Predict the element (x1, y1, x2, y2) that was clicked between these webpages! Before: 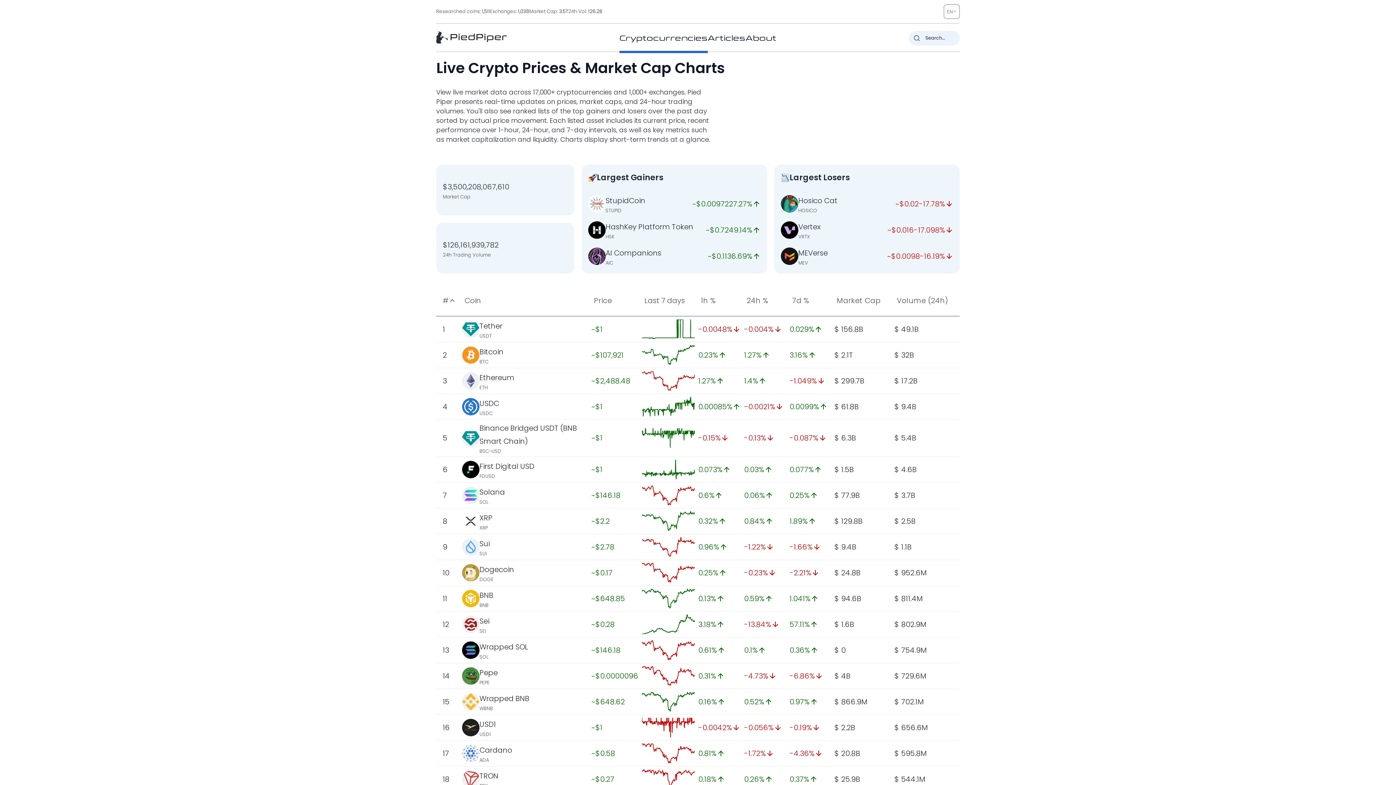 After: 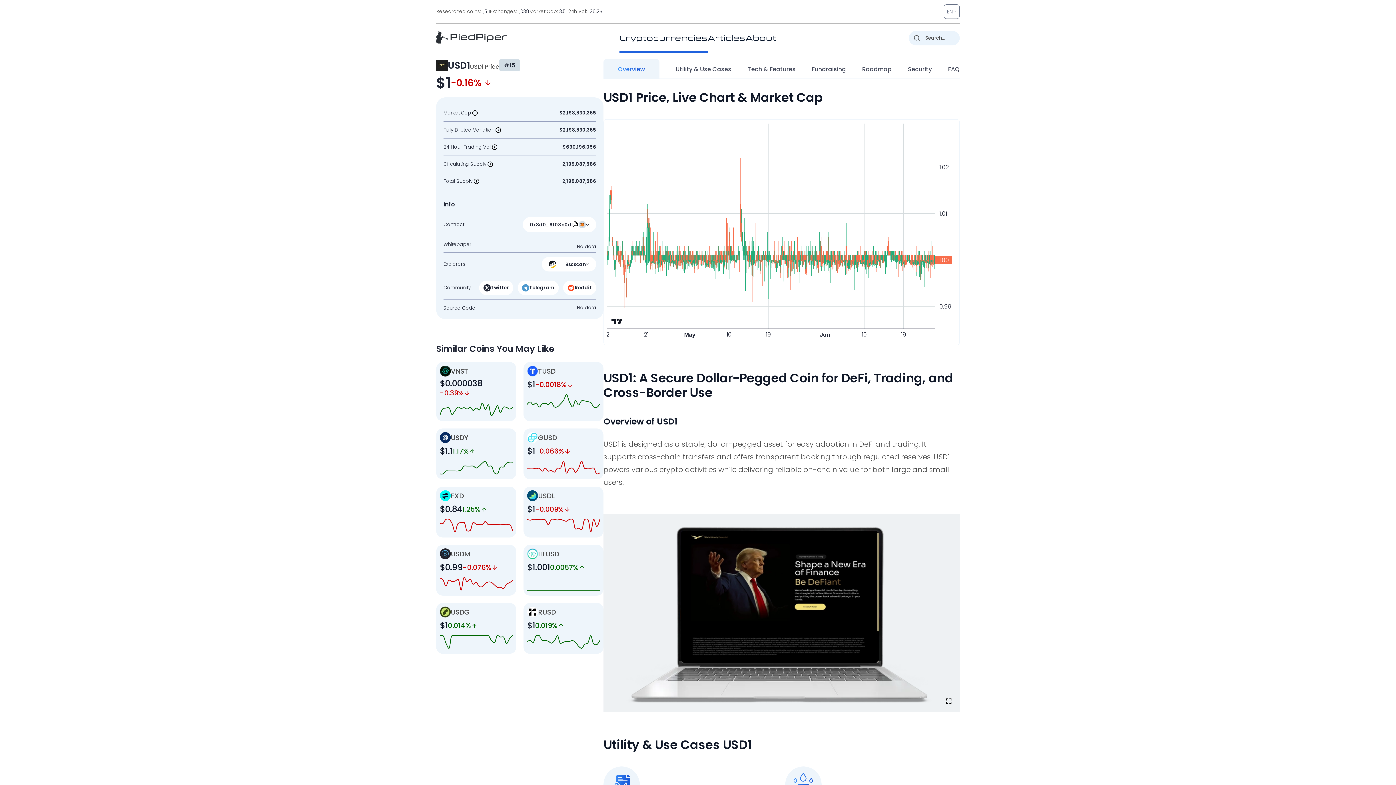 Action: label: USD1 bbox: (479, 719, 496, 729)